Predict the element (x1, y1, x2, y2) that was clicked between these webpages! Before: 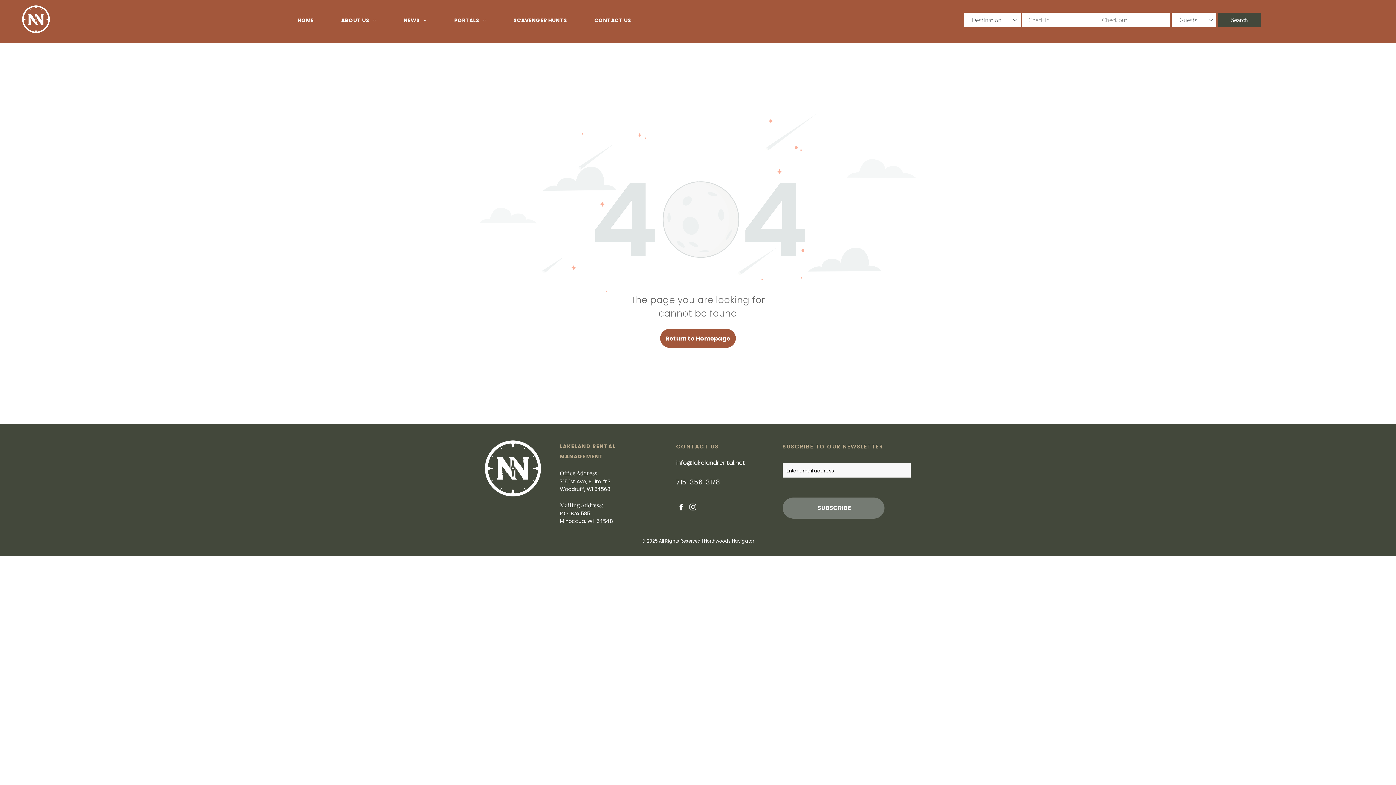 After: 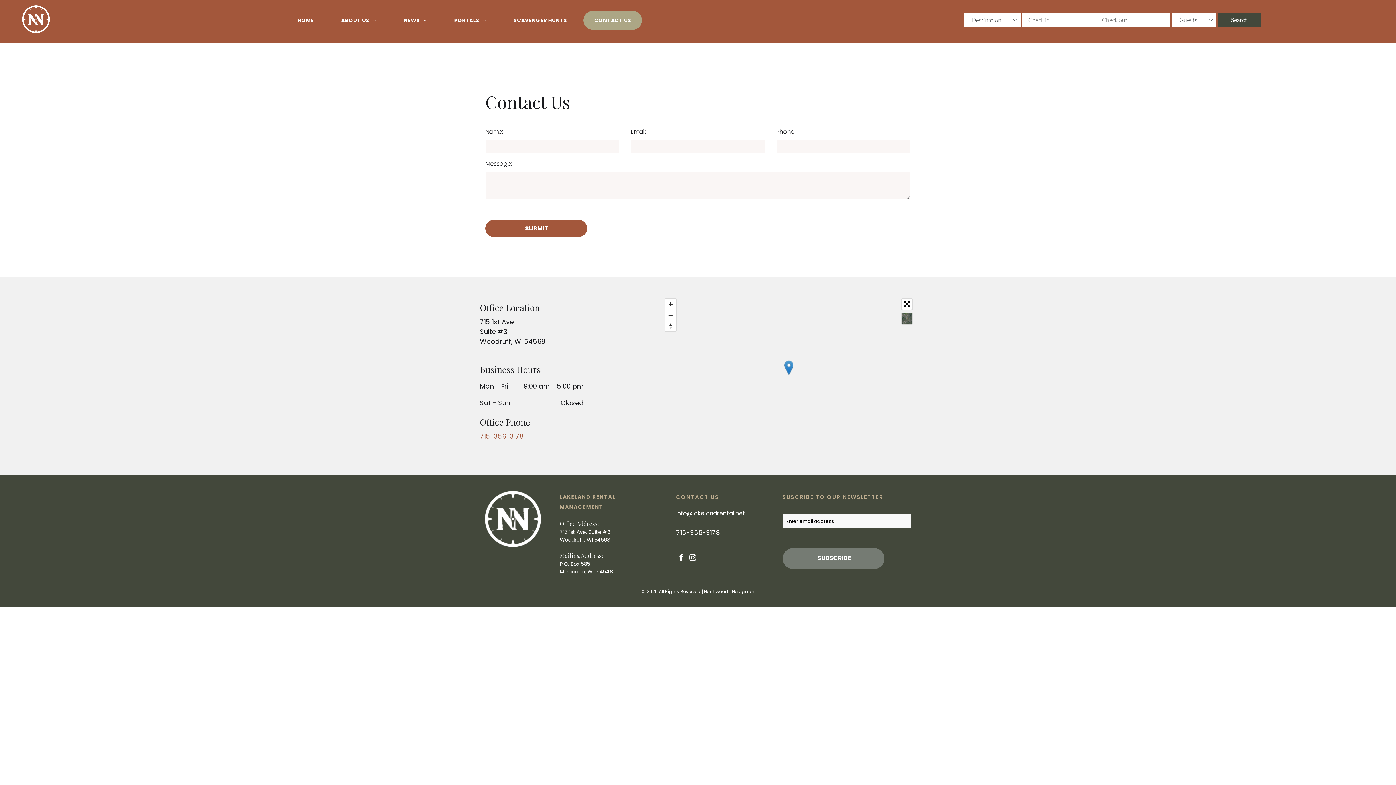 Action: bbox: (583, 10, 642, 29) label: CONTACT US